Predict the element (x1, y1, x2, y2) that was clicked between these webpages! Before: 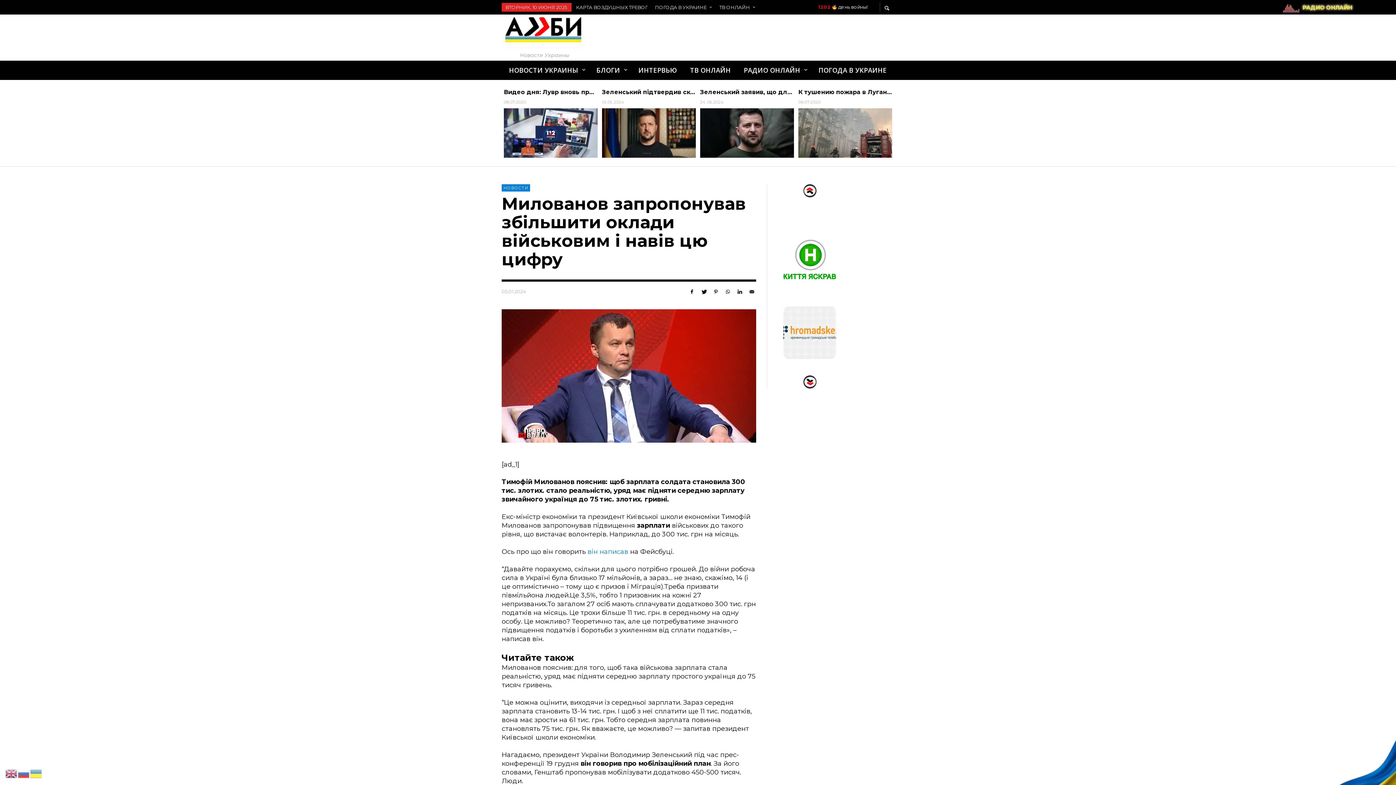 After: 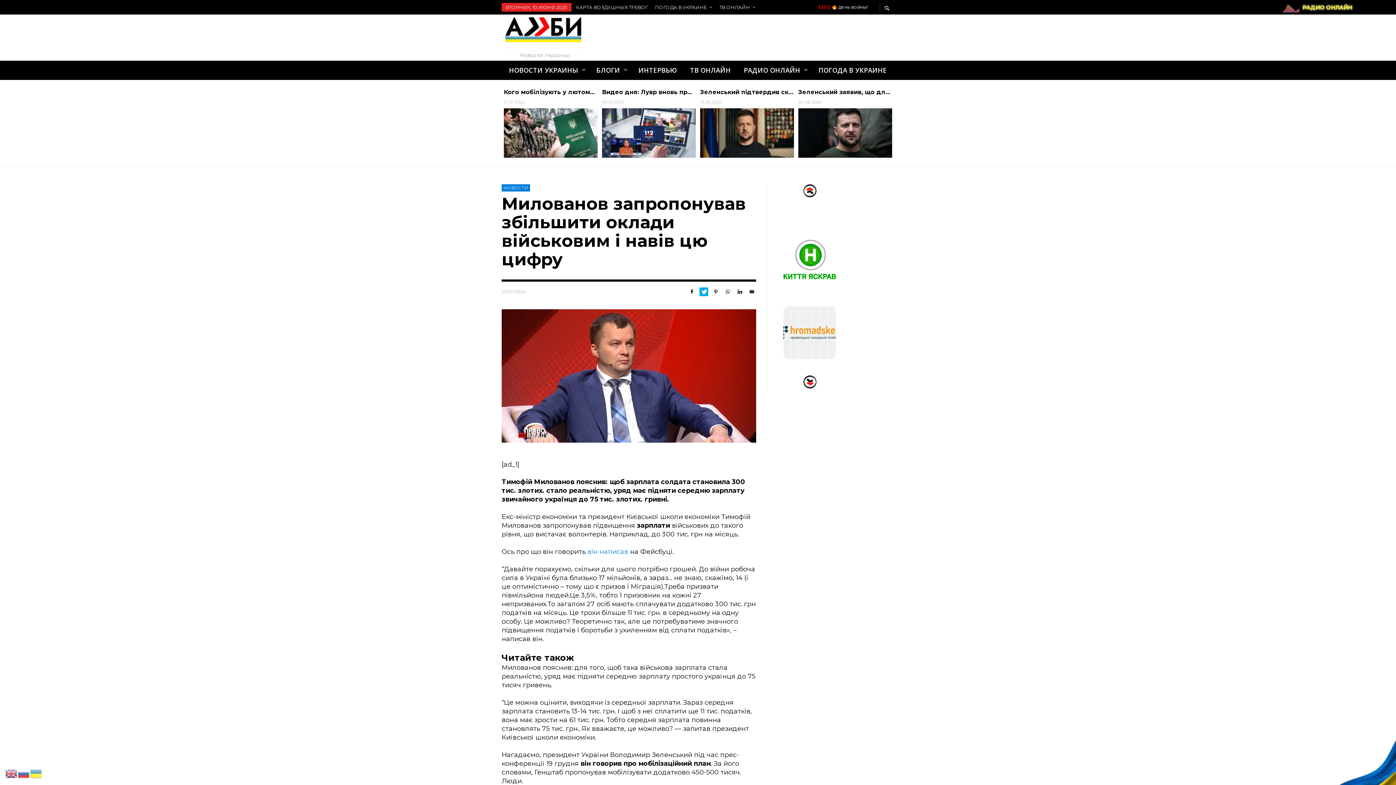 Action: bbox: (699, 287, 708, 296)